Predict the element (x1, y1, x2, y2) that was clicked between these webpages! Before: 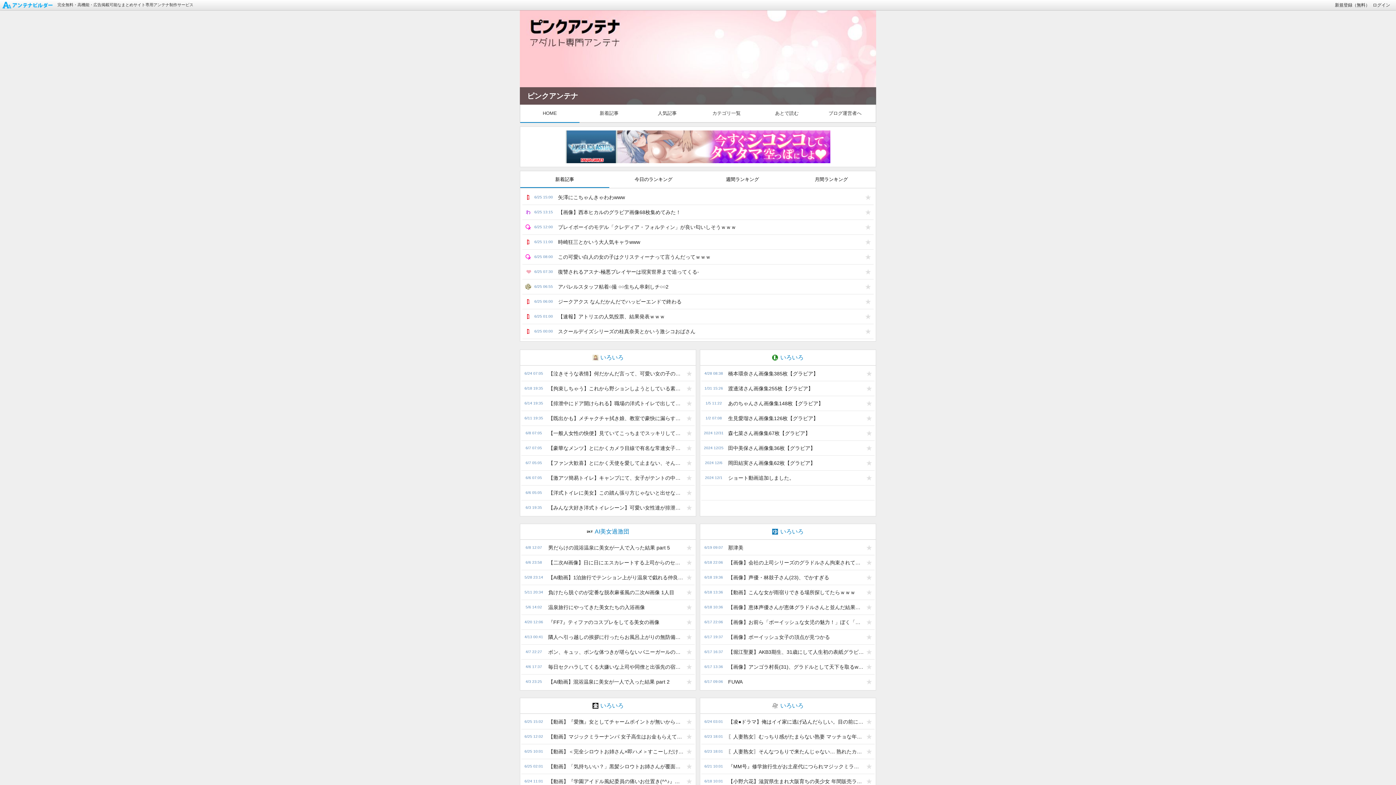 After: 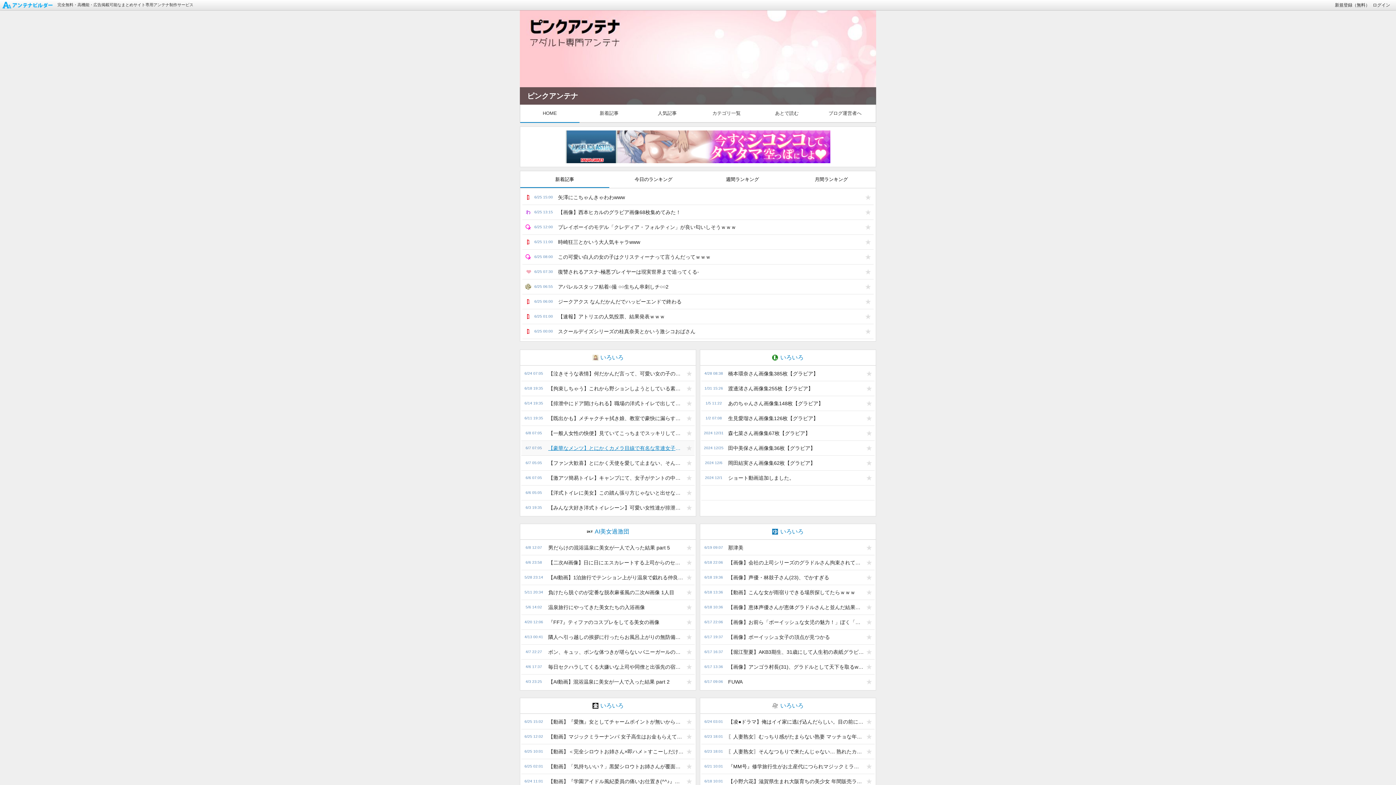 Action: bbox: (544, 441, 684, 455) label: 【豪華なメンツ】とにかくカメラ目線で有名な常連女子達が排泄姿を披露しまくっている（激推し動画）